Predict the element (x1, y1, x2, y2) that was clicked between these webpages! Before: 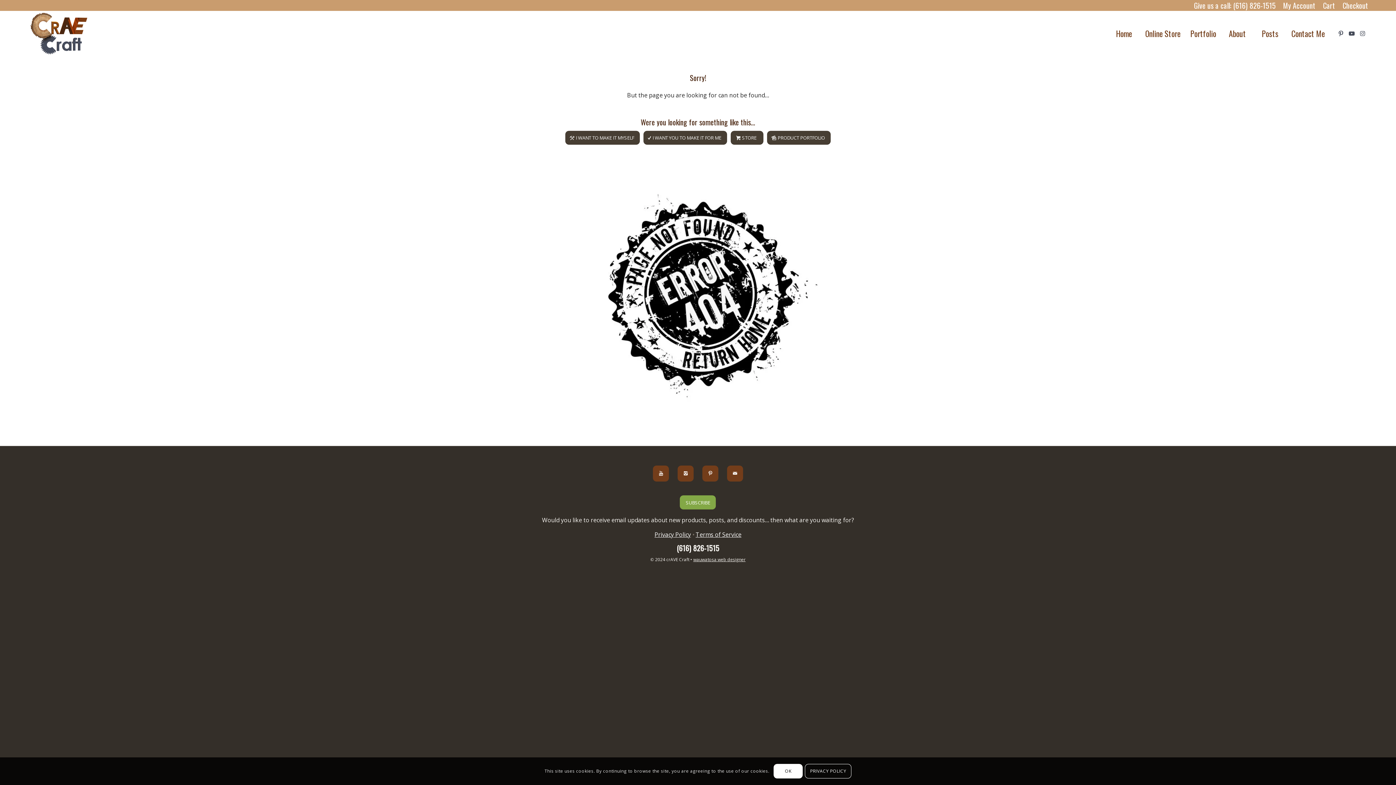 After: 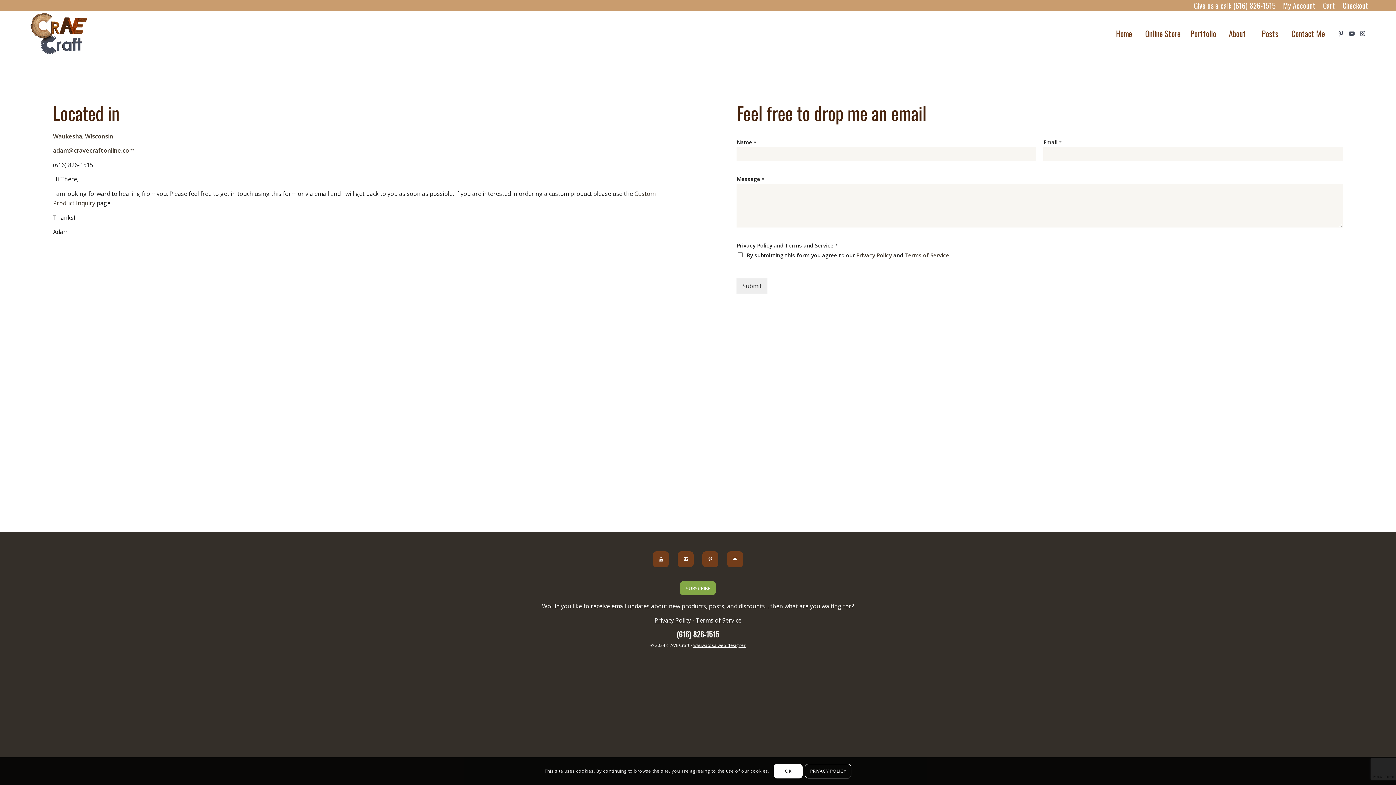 Action: bbox: (1286, 10, 1329, 56) label: Contact Me